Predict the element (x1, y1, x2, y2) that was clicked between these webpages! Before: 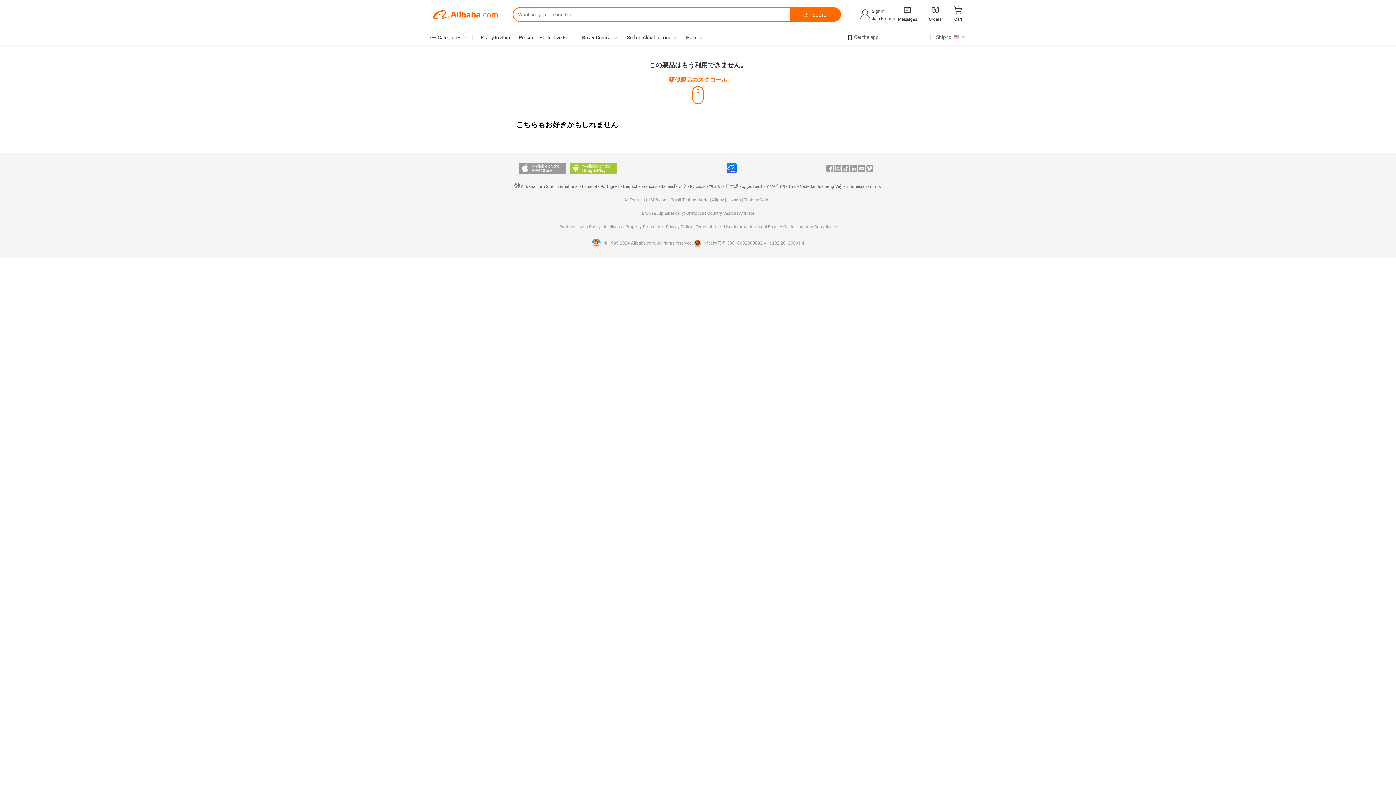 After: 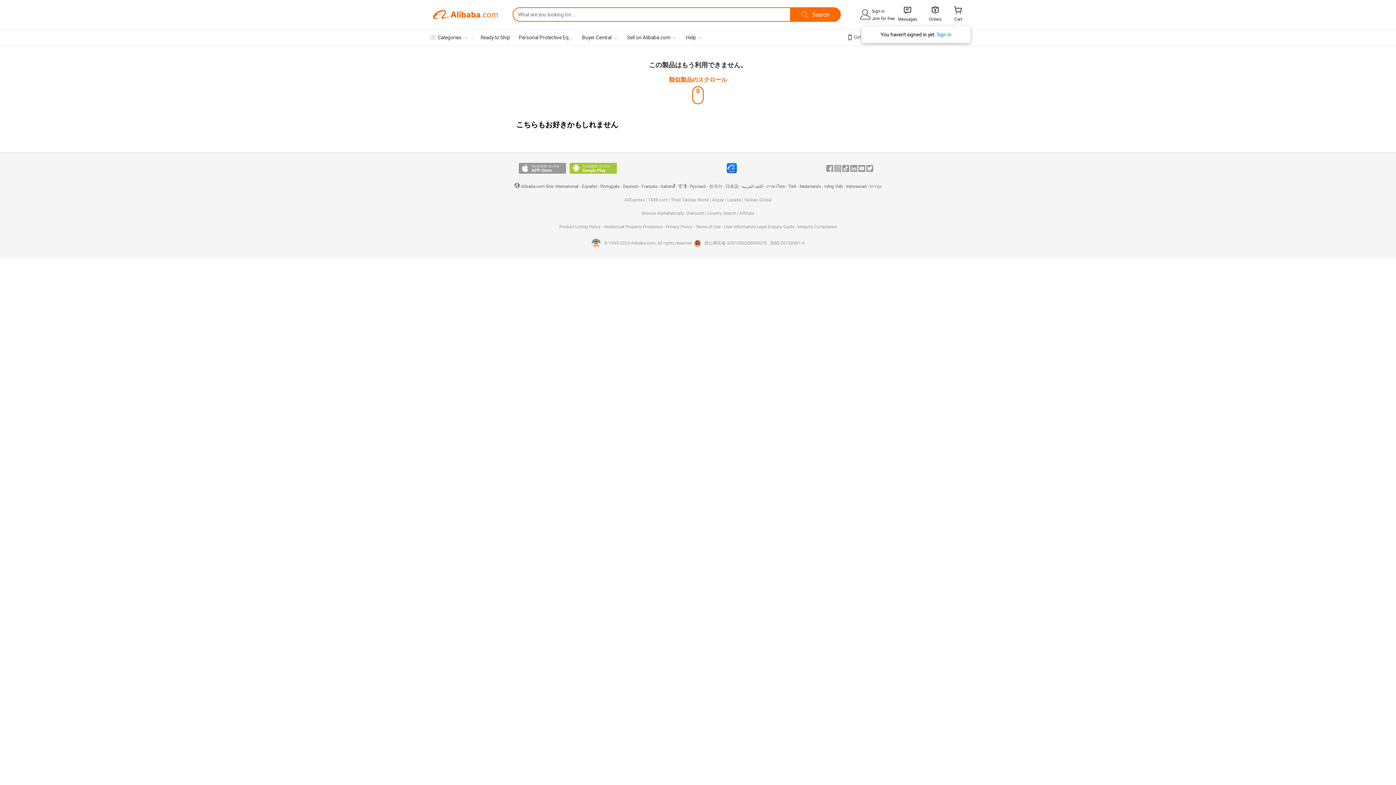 Action: label: 
Cart bbox: (947, 2, 963, 26)